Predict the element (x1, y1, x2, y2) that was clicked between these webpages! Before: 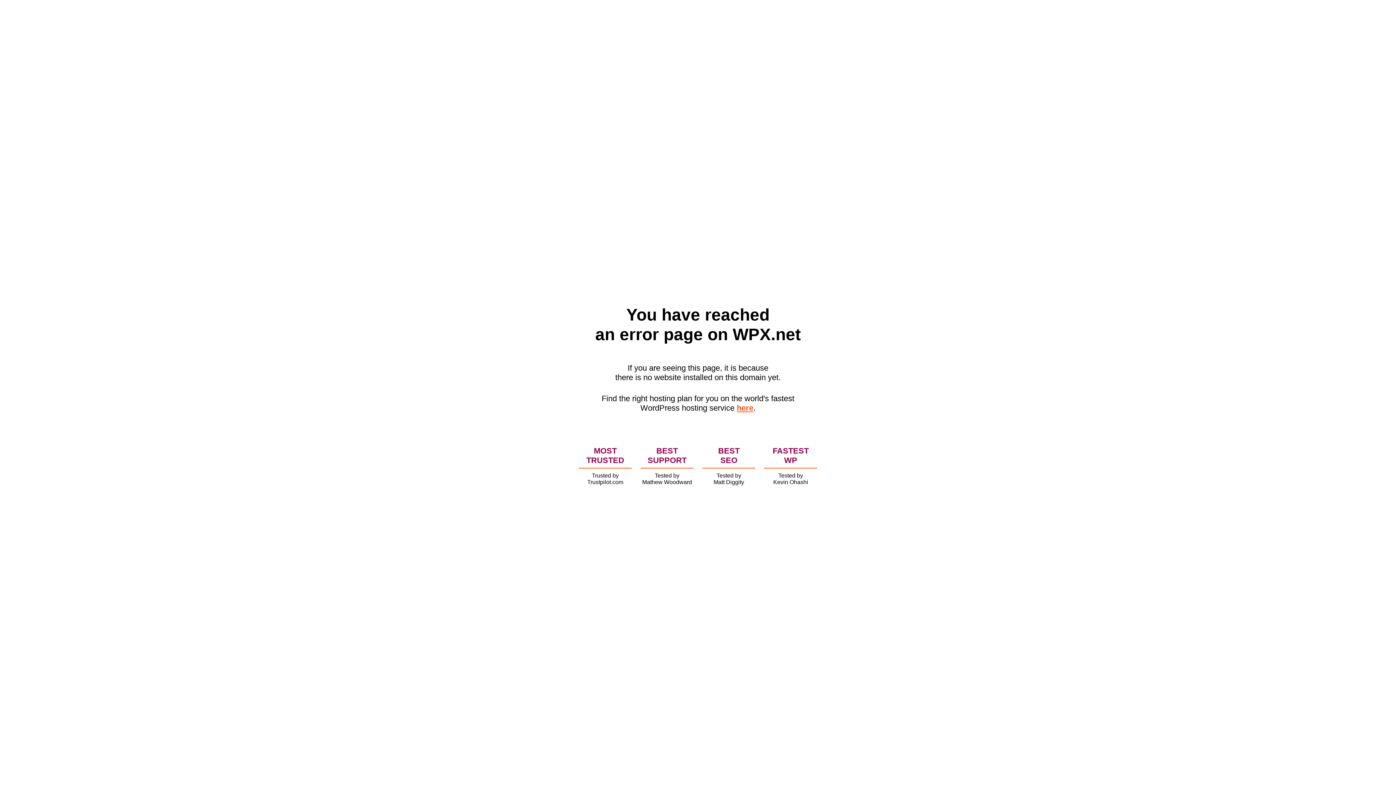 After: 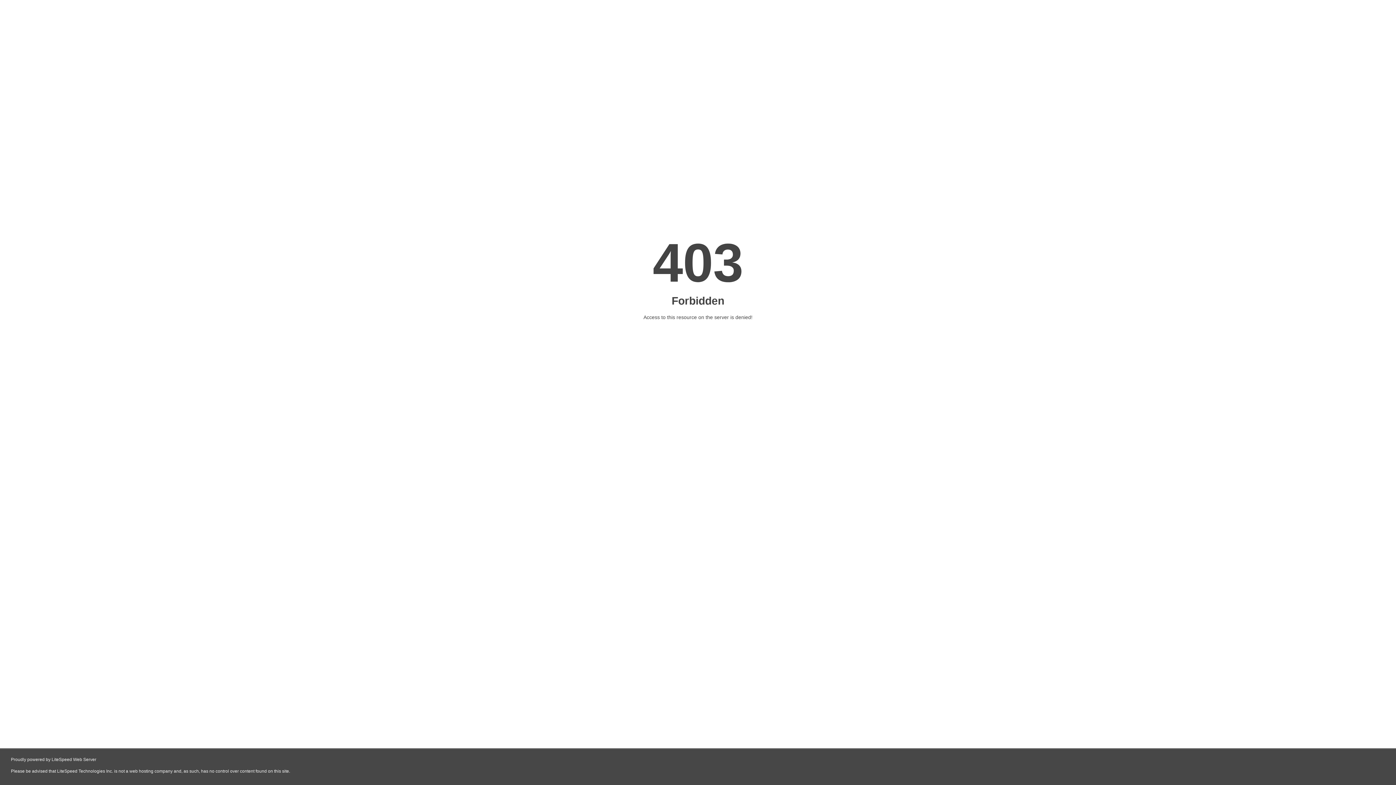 Action: label: here bbox: (736, 403, 753, 412)